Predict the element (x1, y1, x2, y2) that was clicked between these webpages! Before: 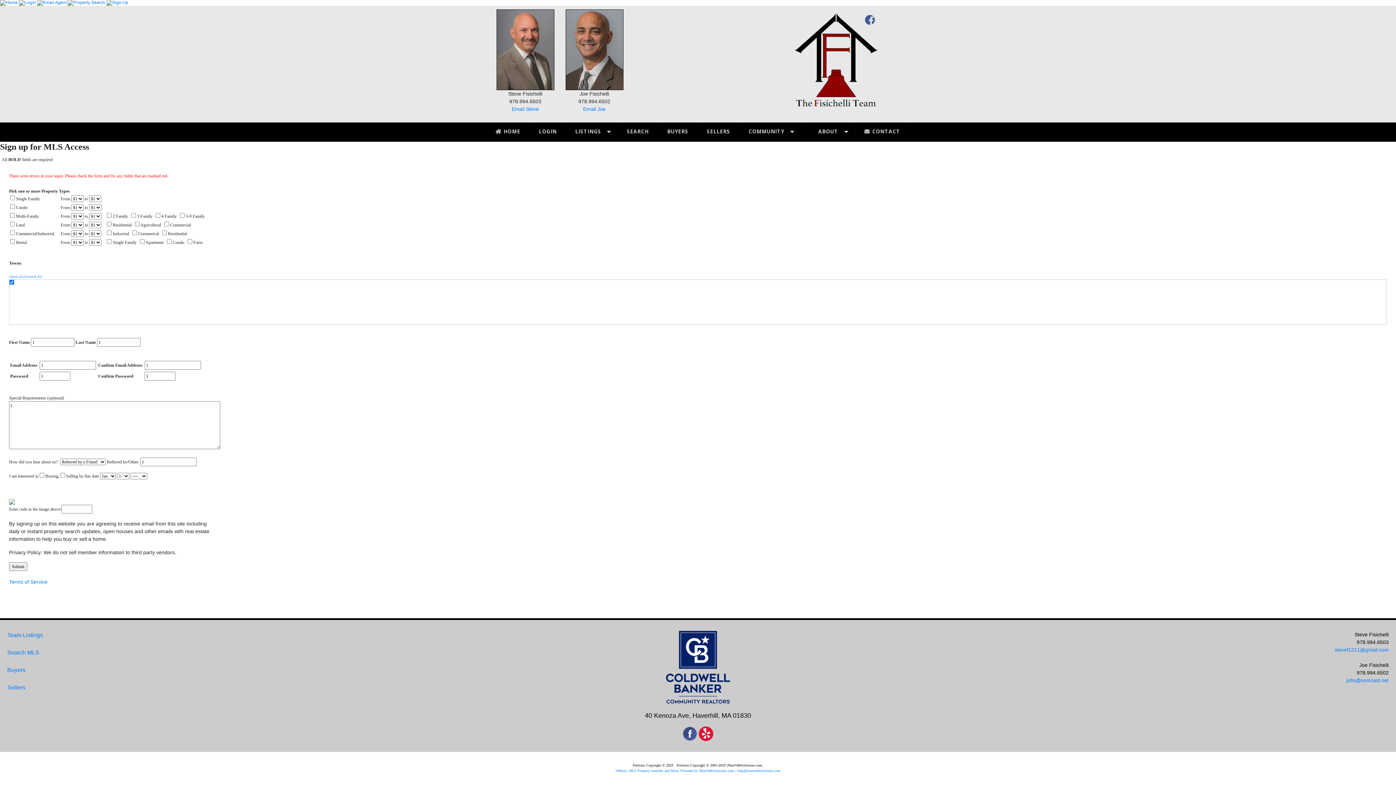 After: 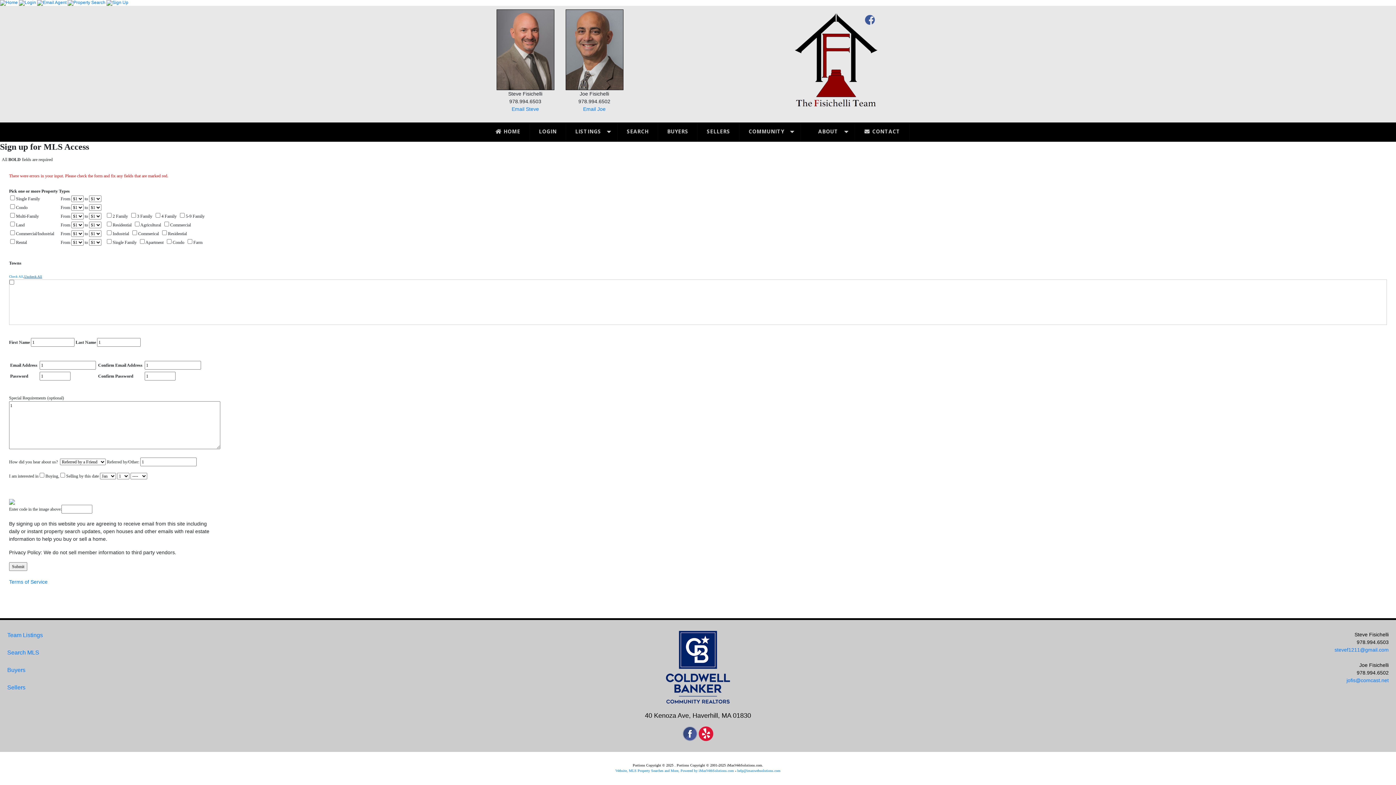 Action: label: Uncheck All bbox: (24, 274, 42, 278)